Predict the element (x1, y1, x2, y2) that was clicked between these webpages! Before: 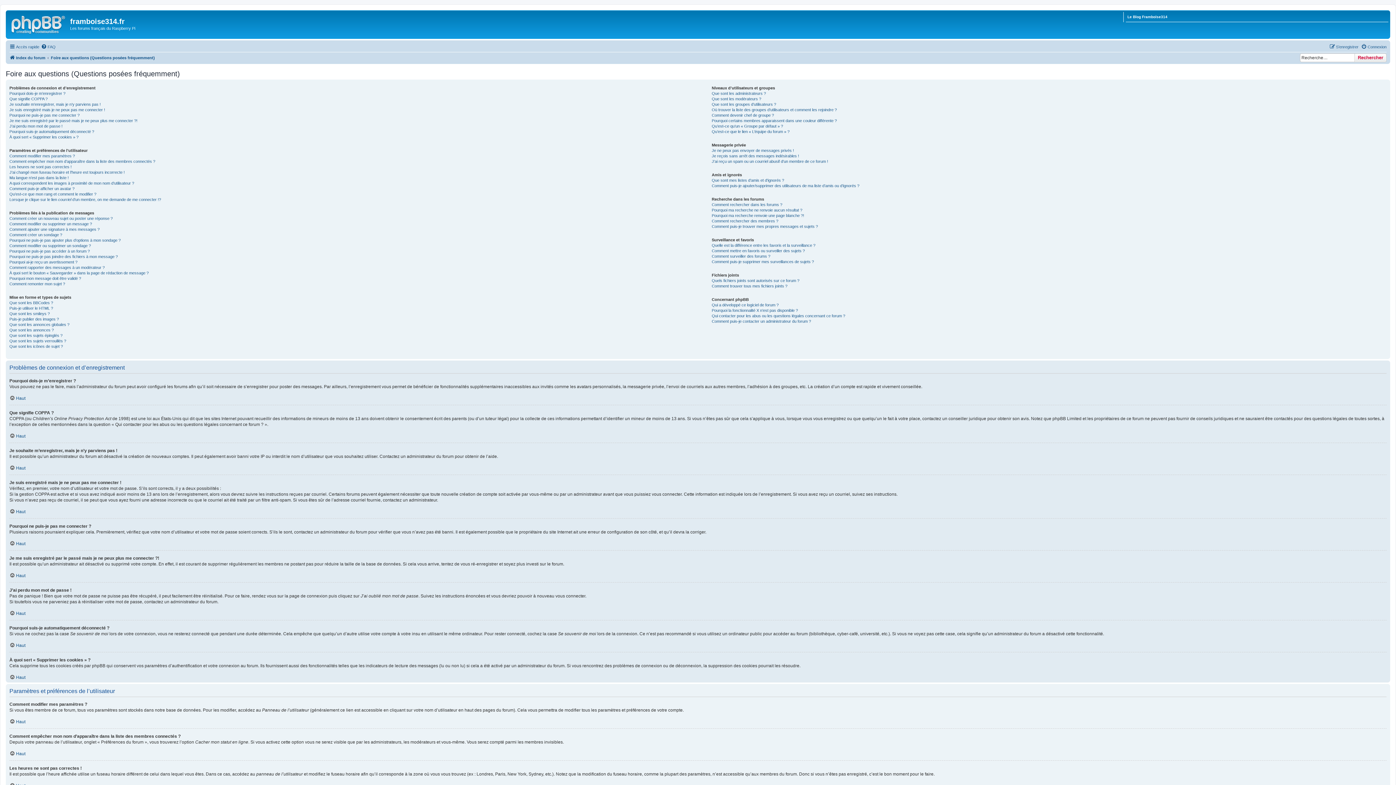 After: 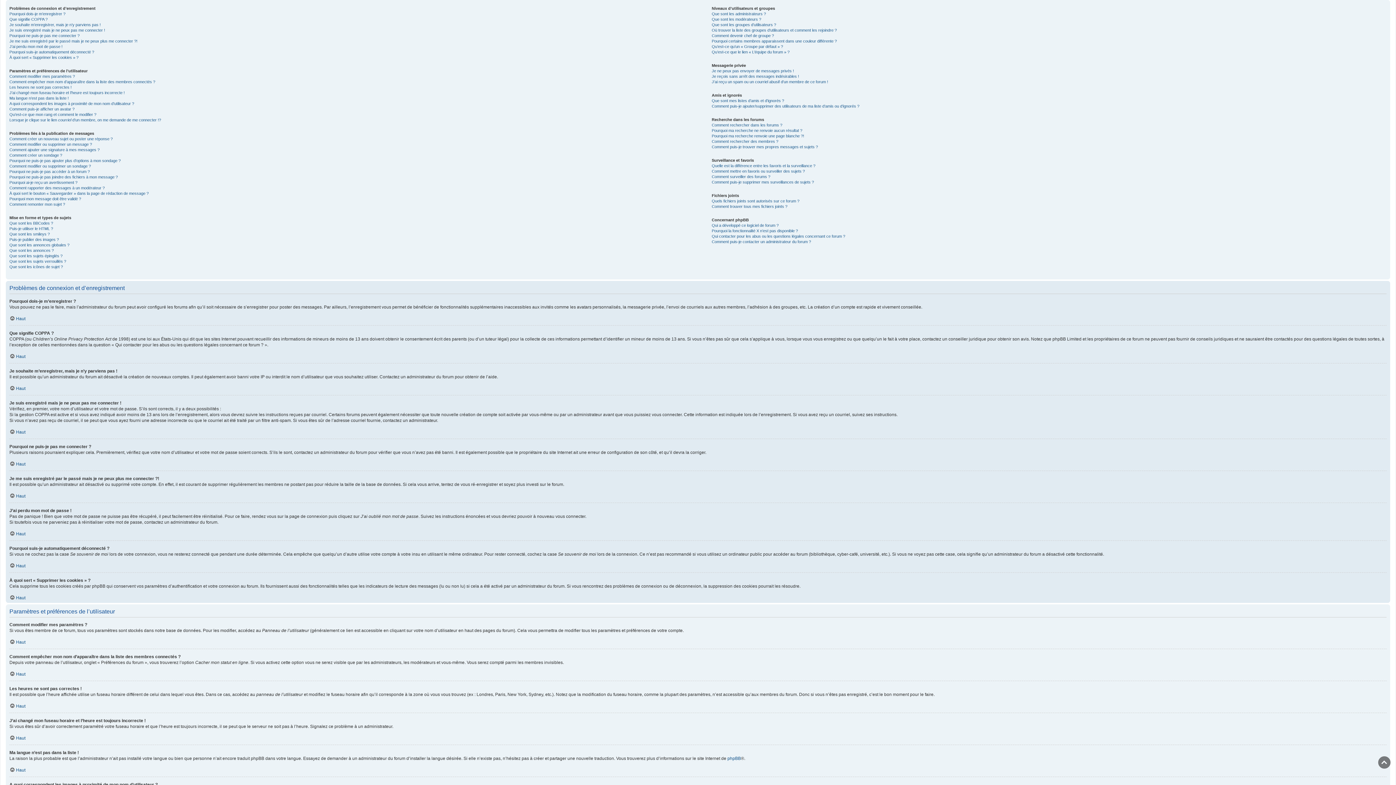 Action: label: Haut bbox: (9, 509, 25, 514)